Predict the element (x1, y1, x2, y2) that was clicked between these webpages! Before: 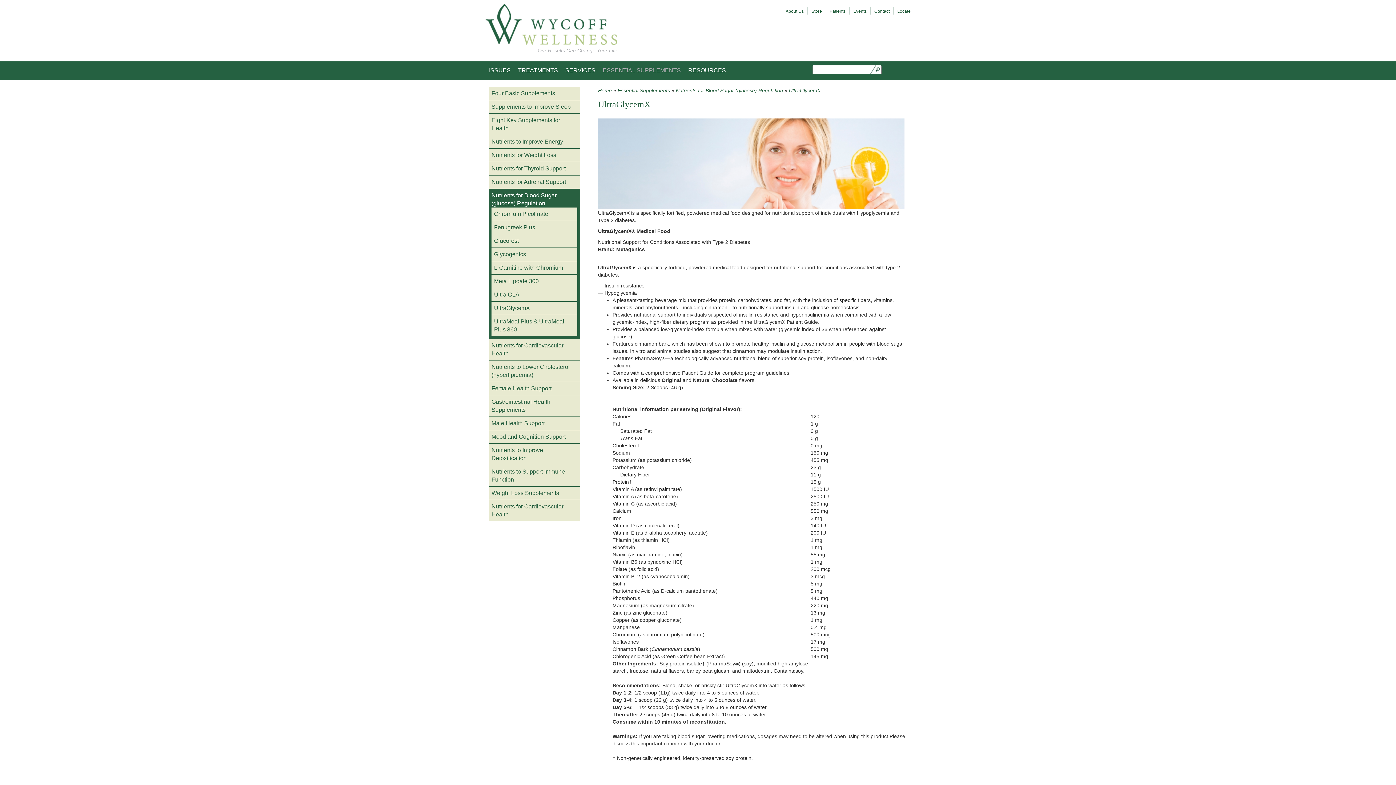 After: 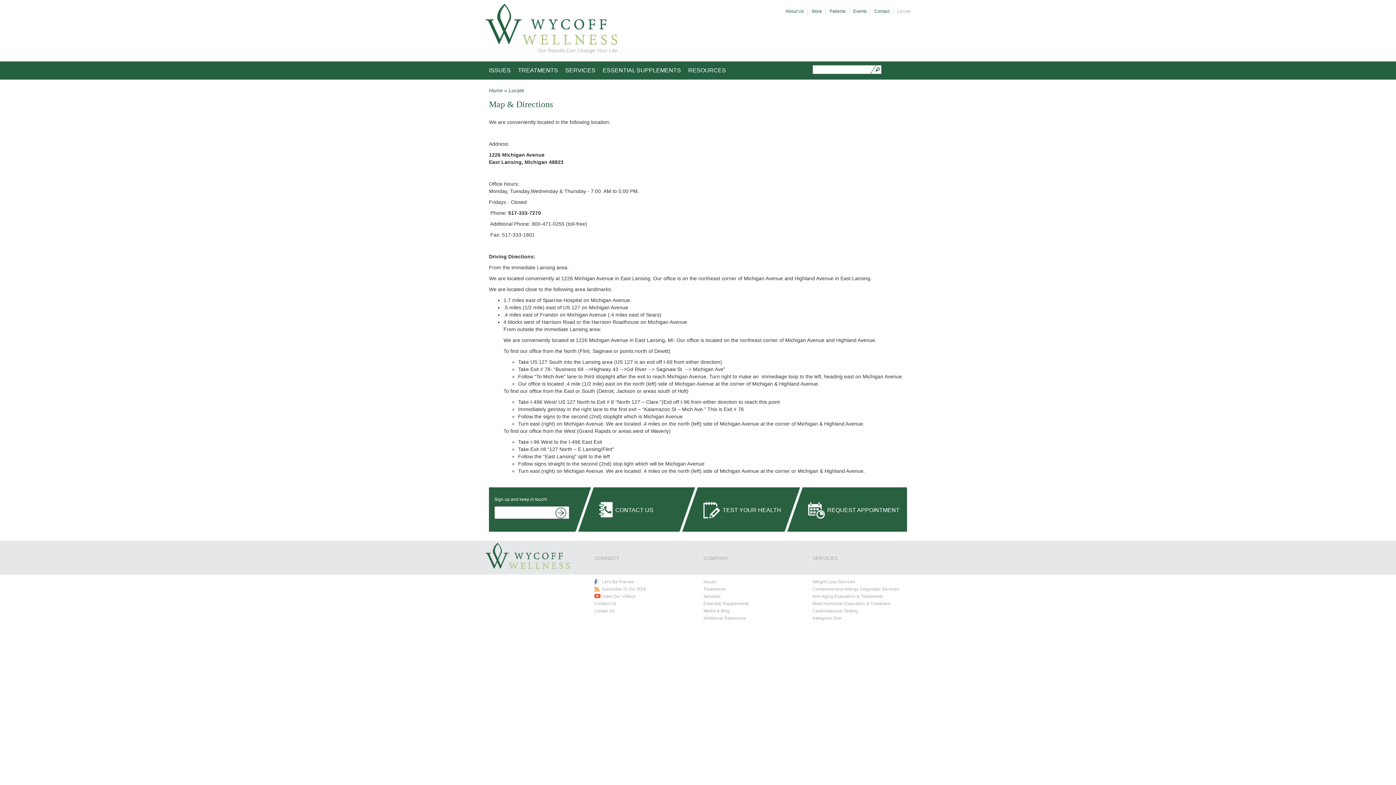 Action: bbox: (897, 8, 910, 13) label: Locate